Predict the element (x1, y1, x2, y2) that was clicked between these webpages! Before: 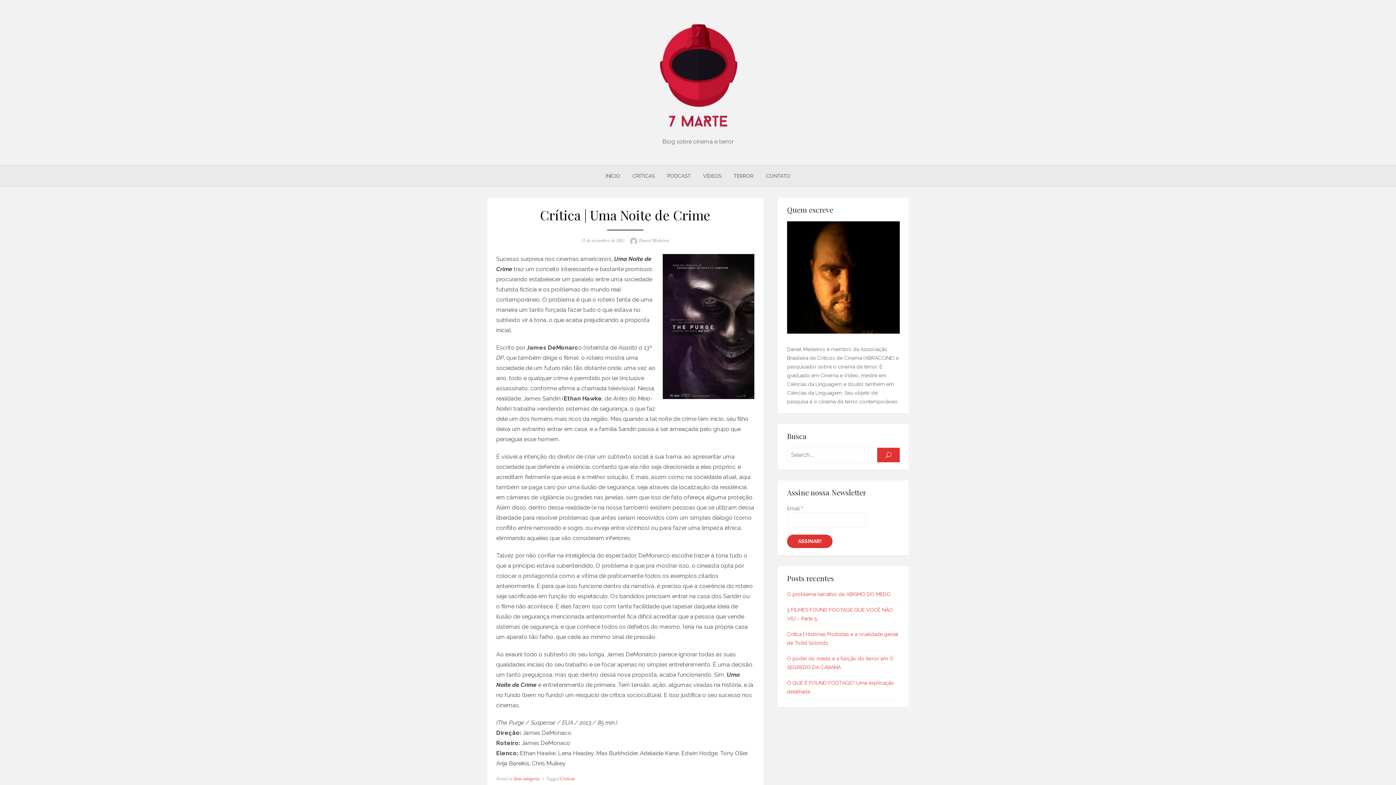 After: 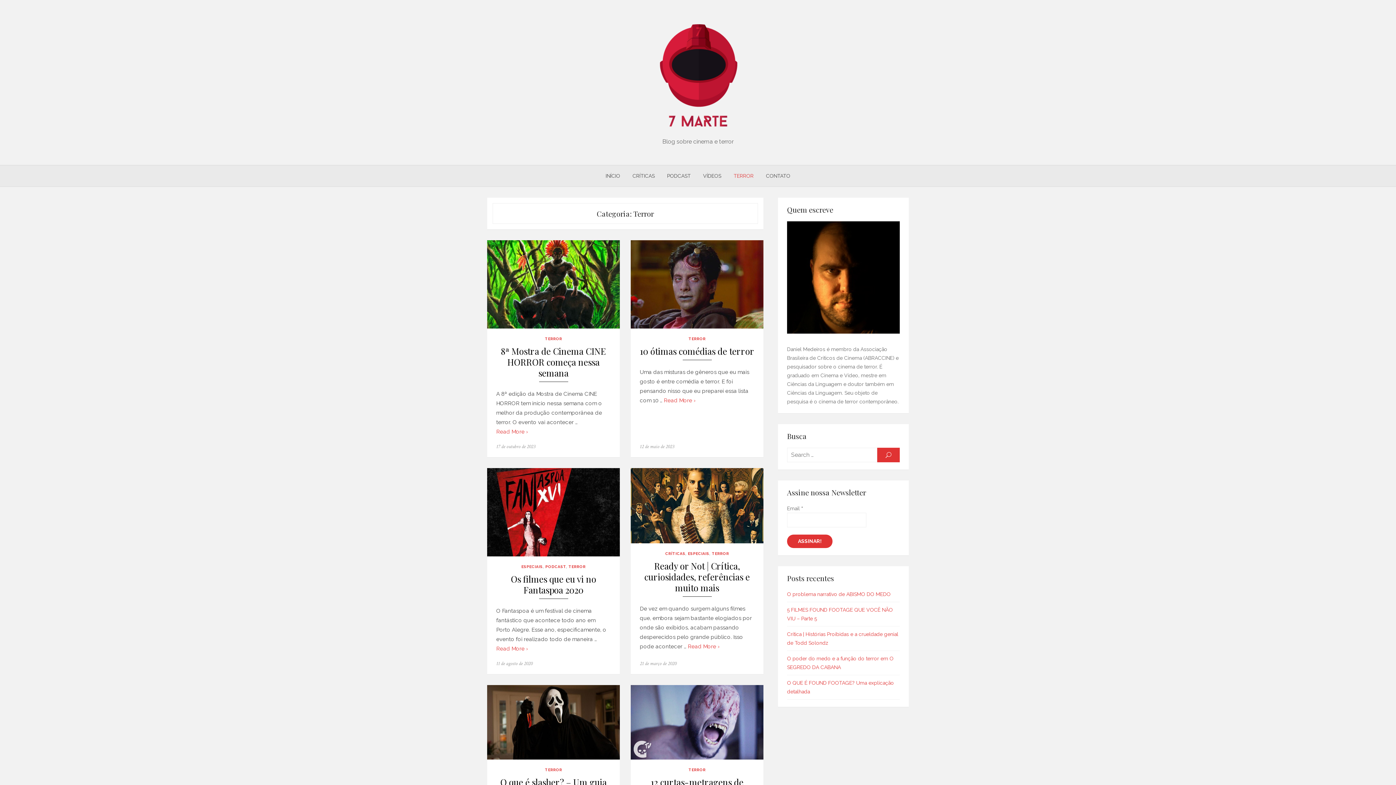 Action: label: TERROR bbox: (728, 166, 759, 184)